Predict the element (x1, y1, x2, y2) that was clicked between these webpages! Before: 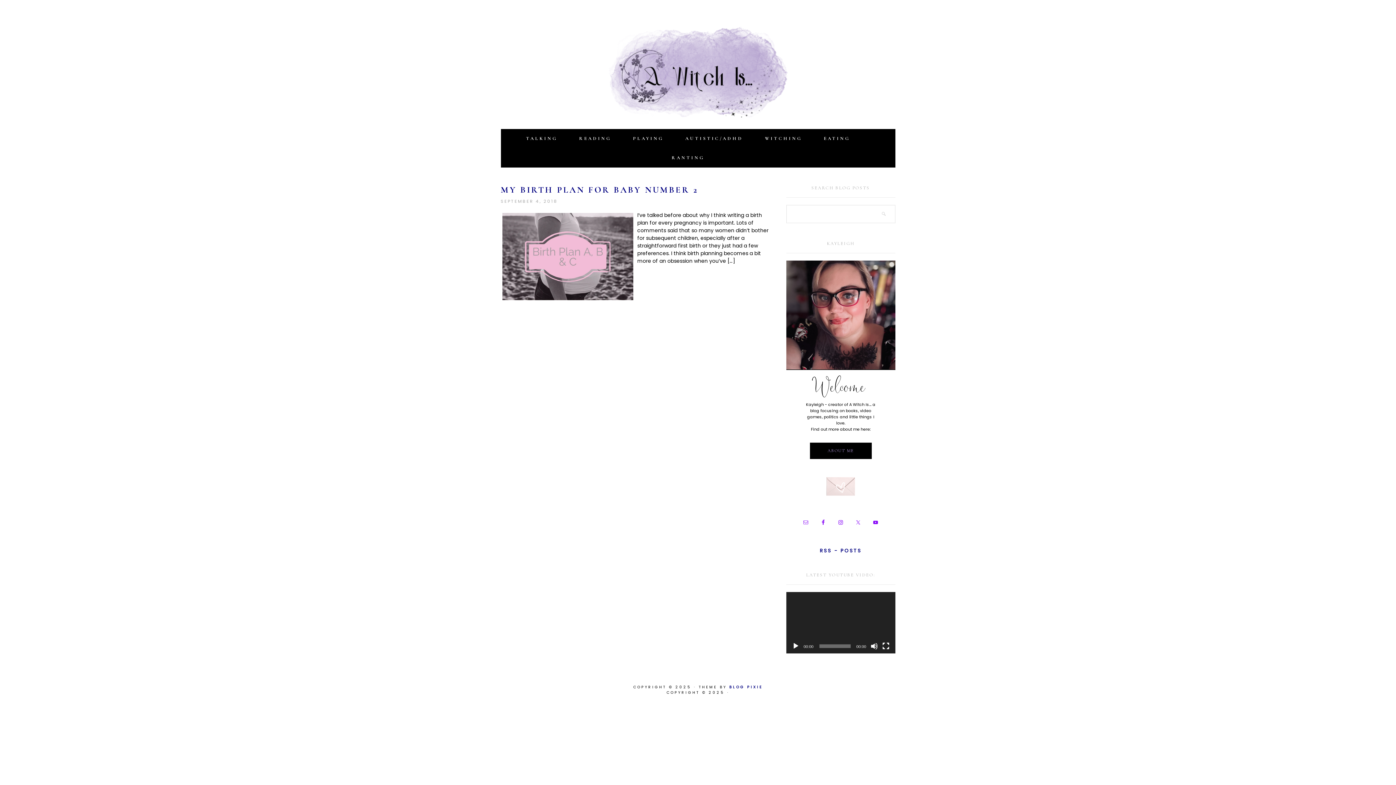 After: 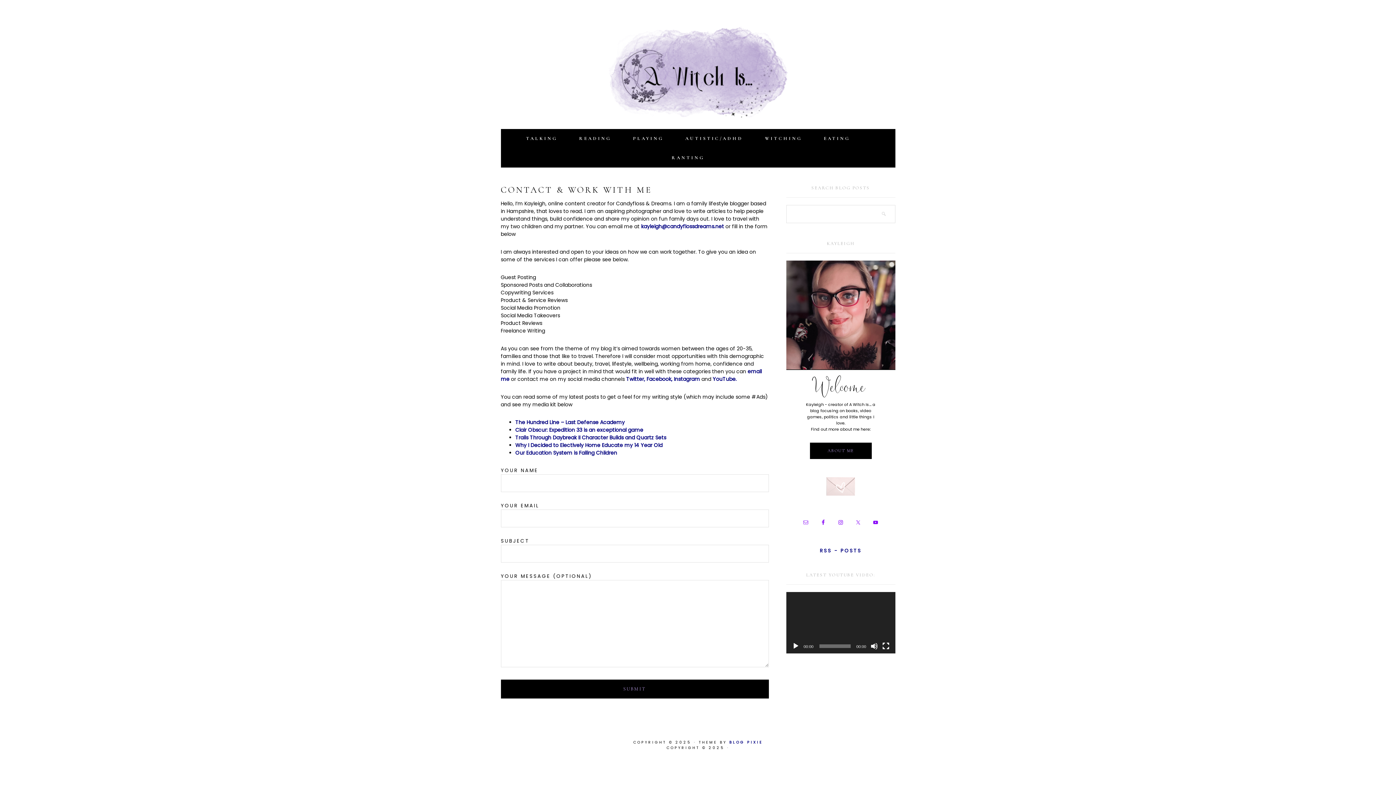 Action: bbox: (826, 490, 855, 497)